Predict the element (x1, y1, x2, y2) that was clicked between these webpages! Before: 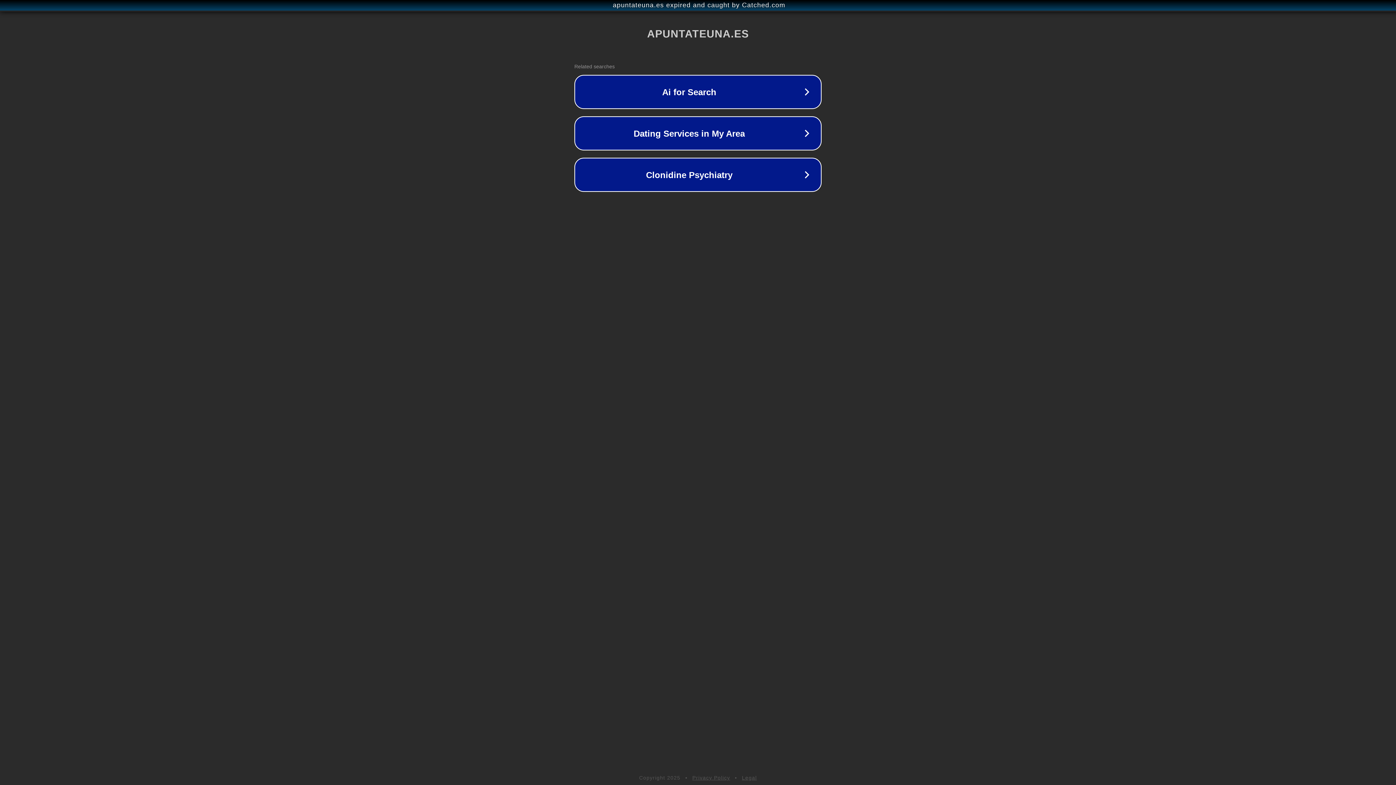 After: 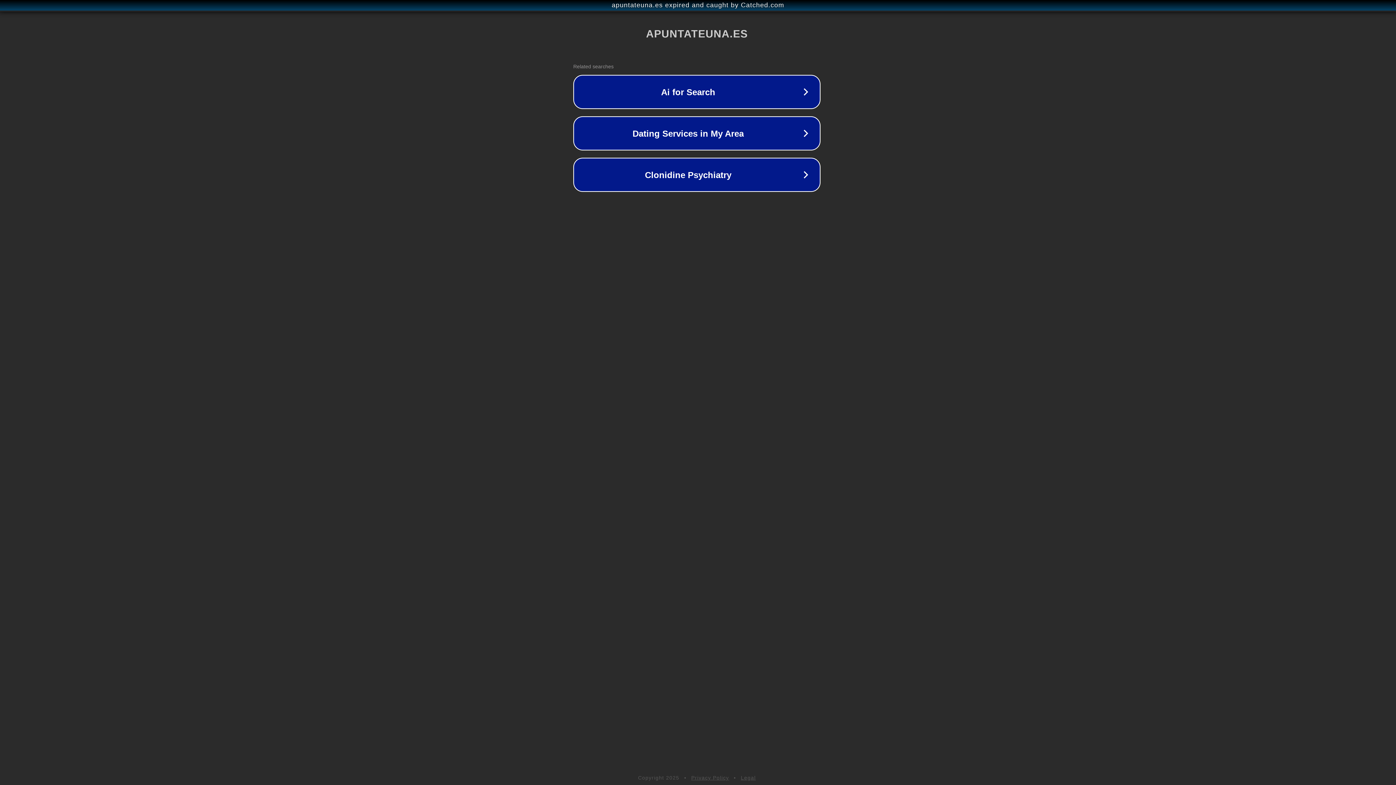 Action: bbox: (1, 1, 1397, 9) label: apuntateuna.es expired and caught by Catched.com